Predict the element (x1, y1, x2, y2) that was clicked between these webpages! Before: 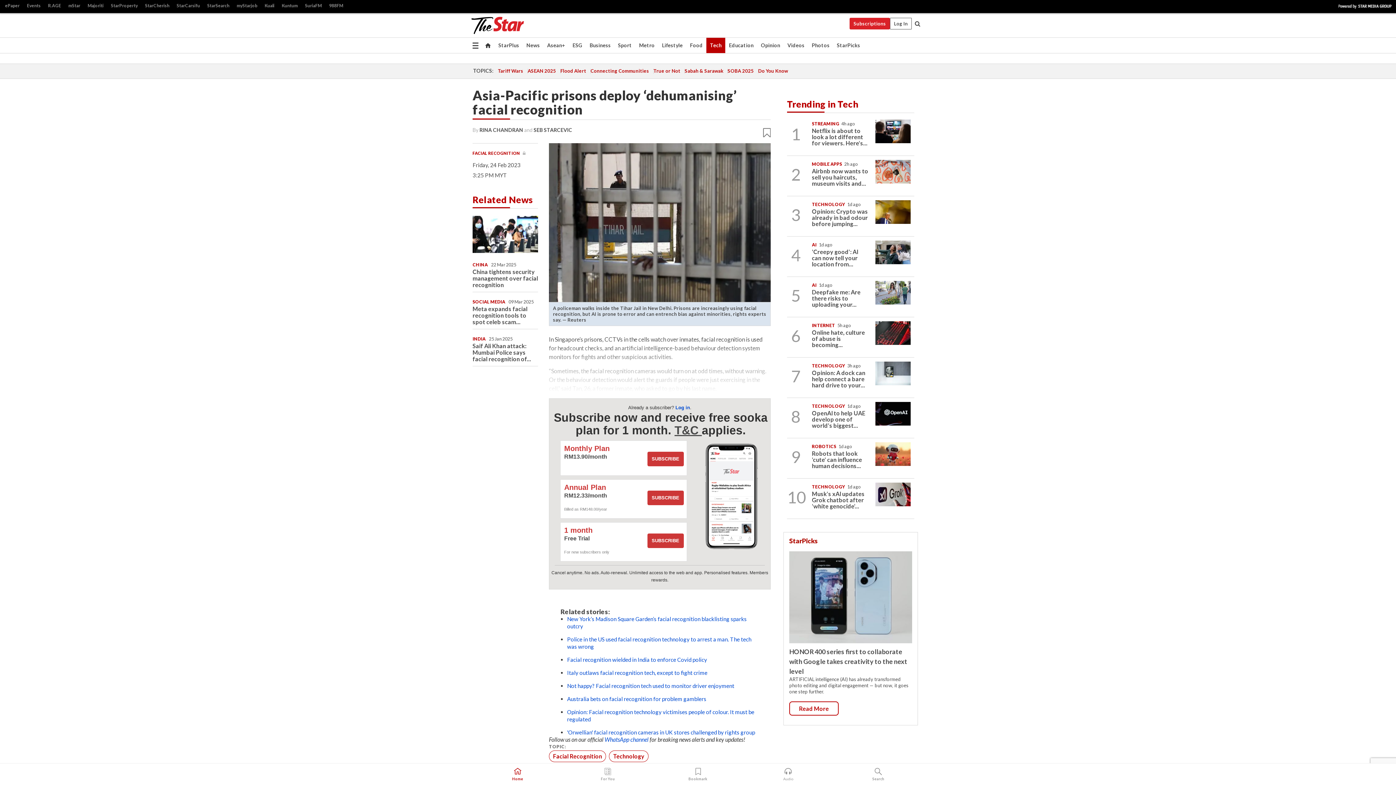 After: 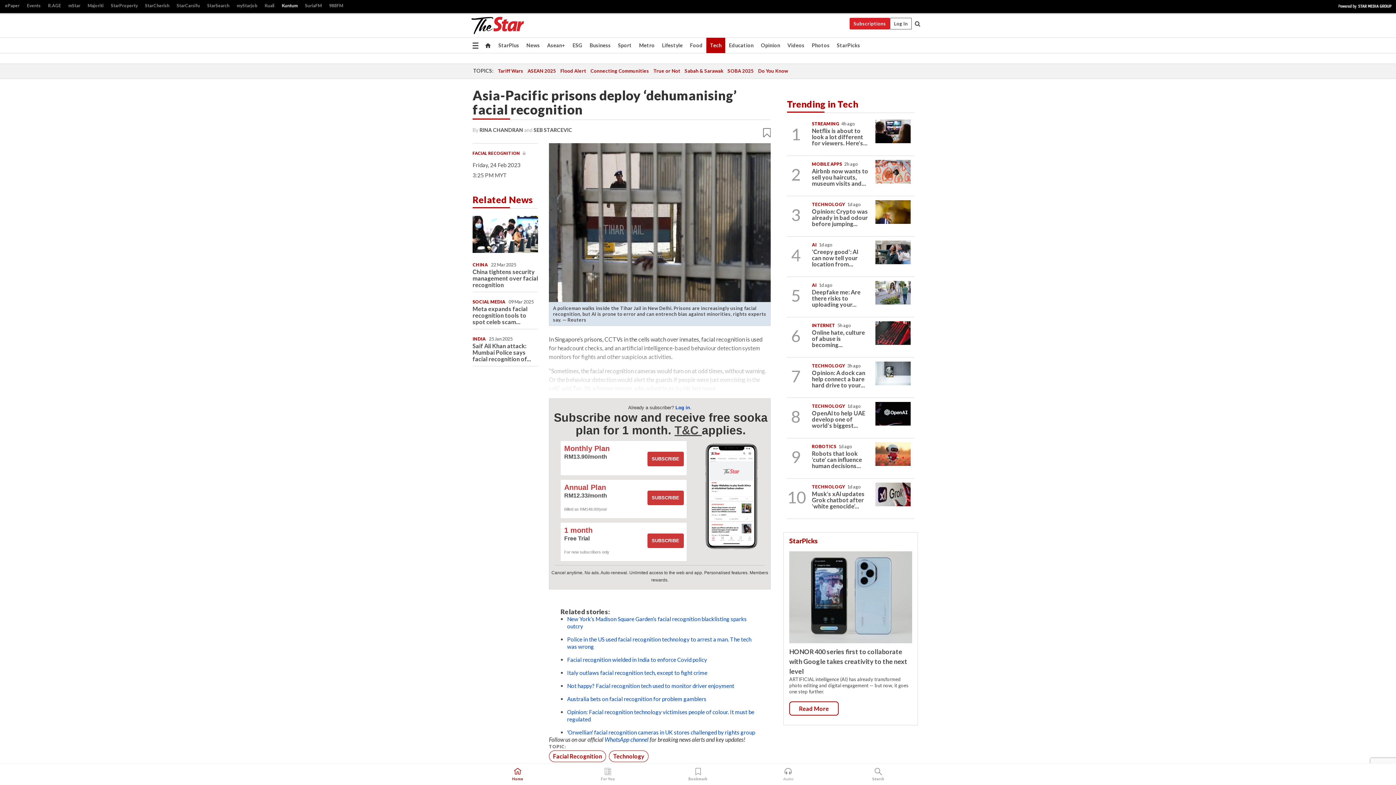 Action: label: Kuntum bbox: (278, 1, 301, 10)